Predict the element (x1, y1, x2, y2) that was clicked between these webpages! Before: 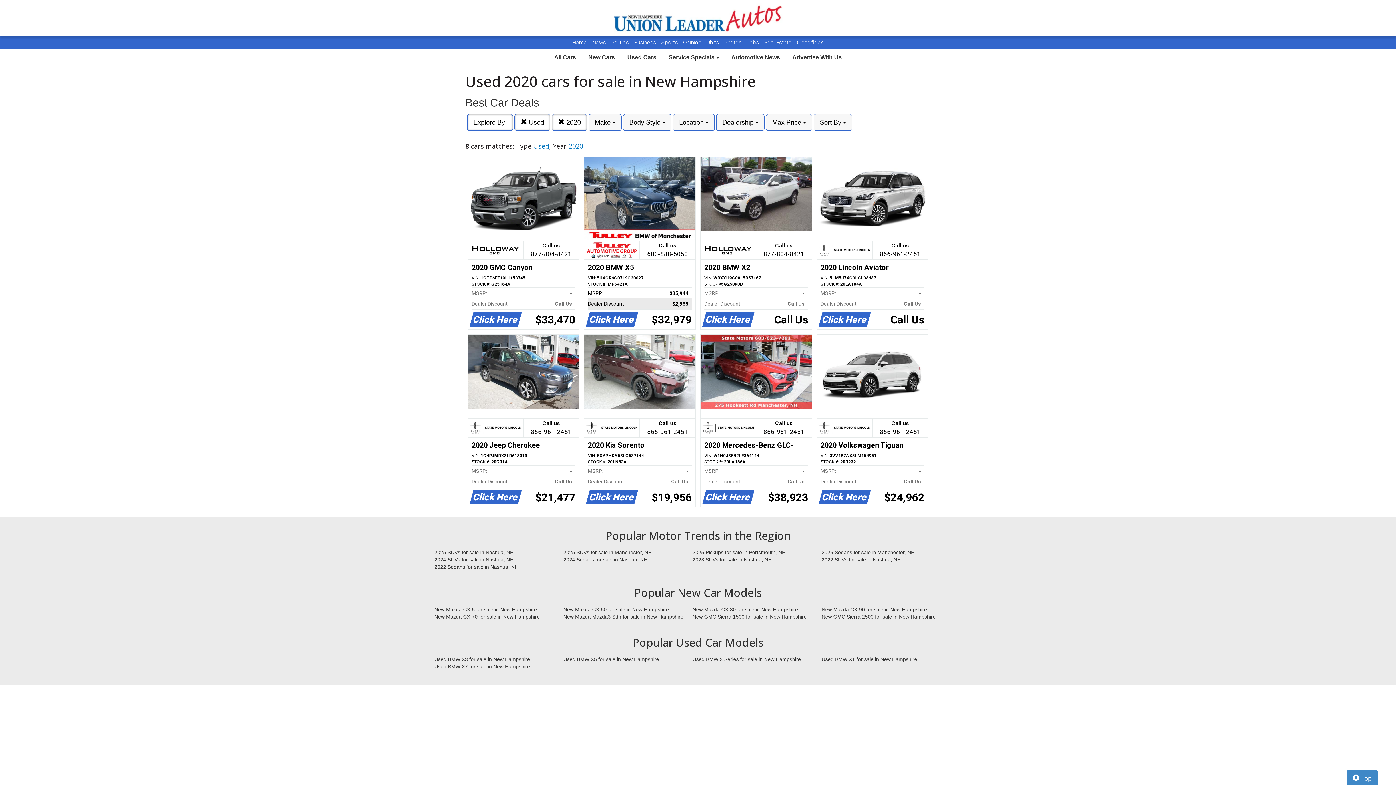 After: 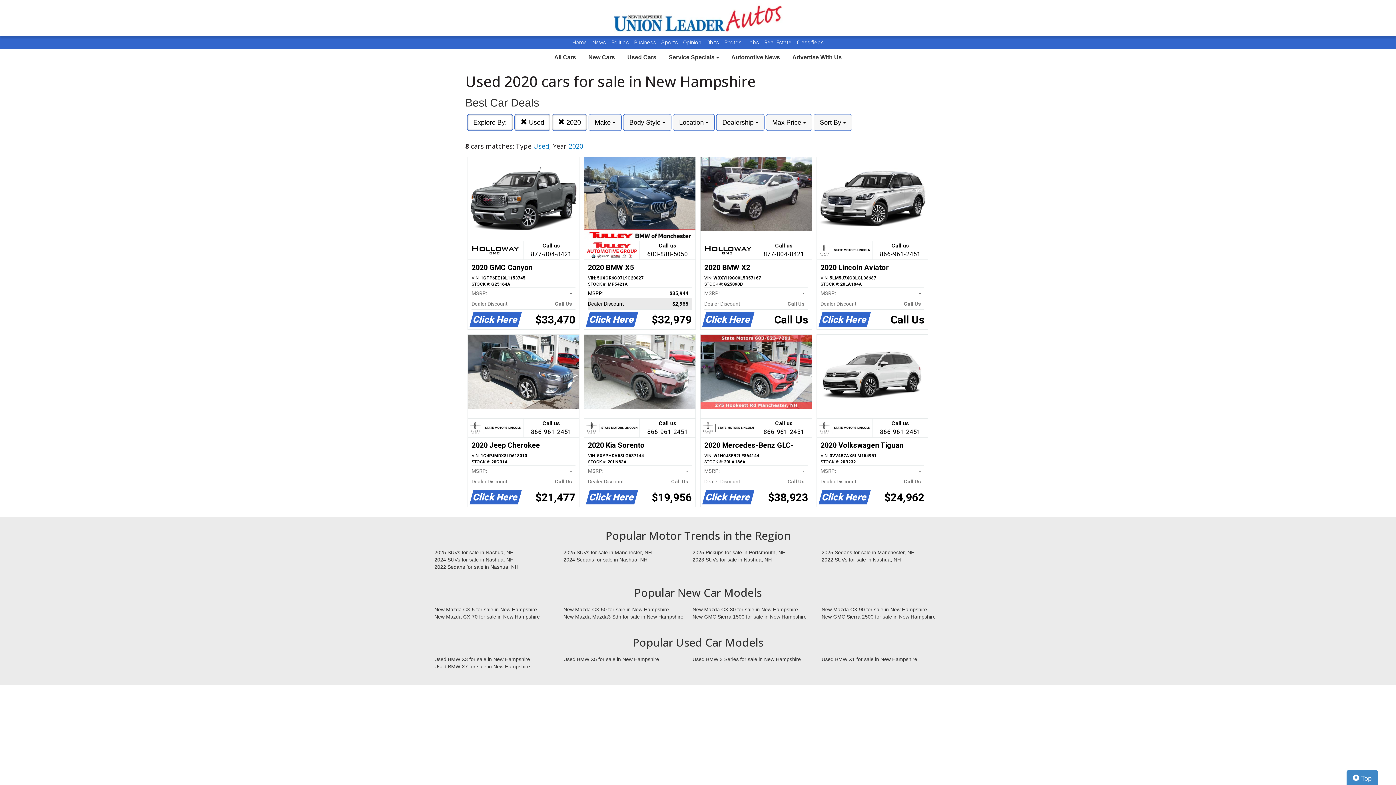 Action: label: Business  bbox: (634, 39, 657, 45)